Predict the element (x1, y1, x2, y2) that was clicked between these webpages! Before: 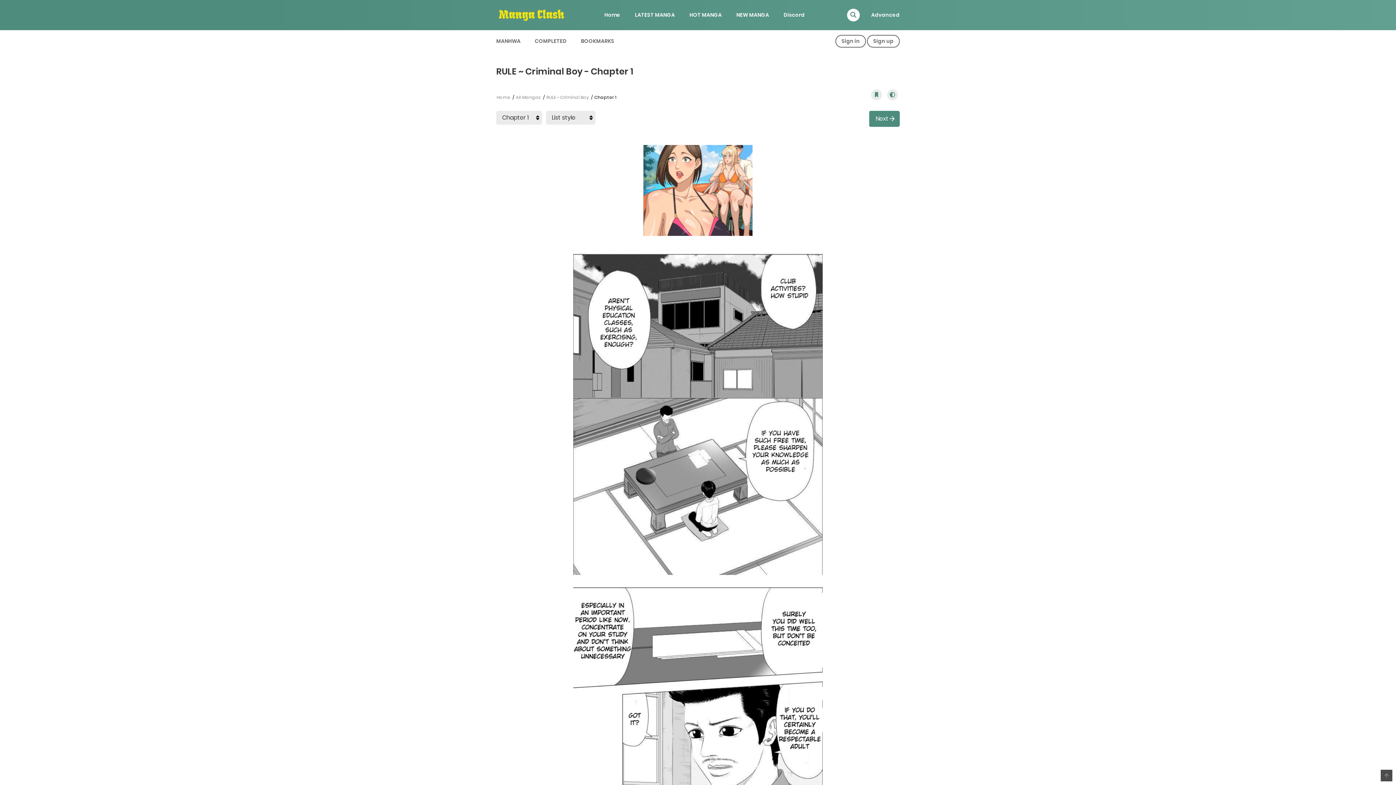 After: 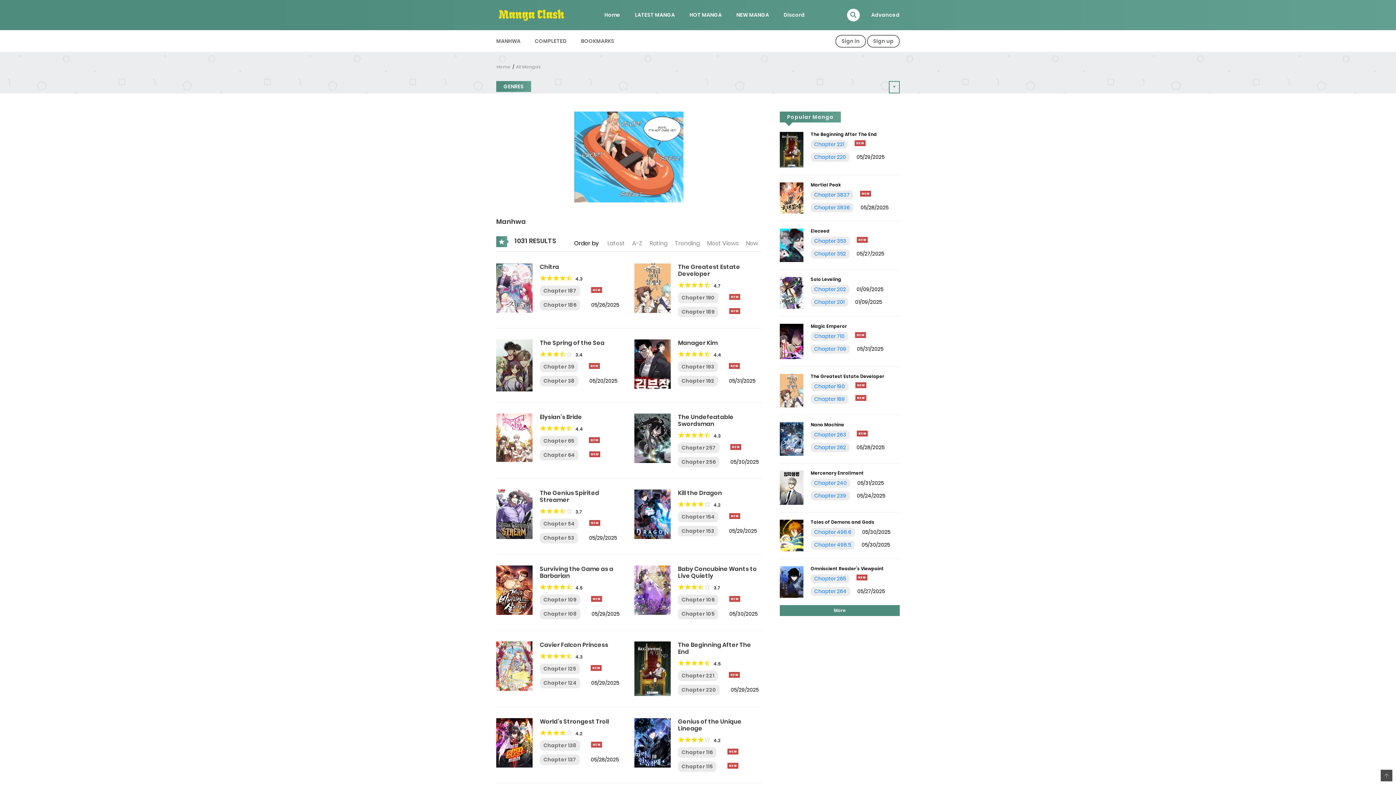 Action: label: MANHWA bbox: (491, 32, 525, 49)